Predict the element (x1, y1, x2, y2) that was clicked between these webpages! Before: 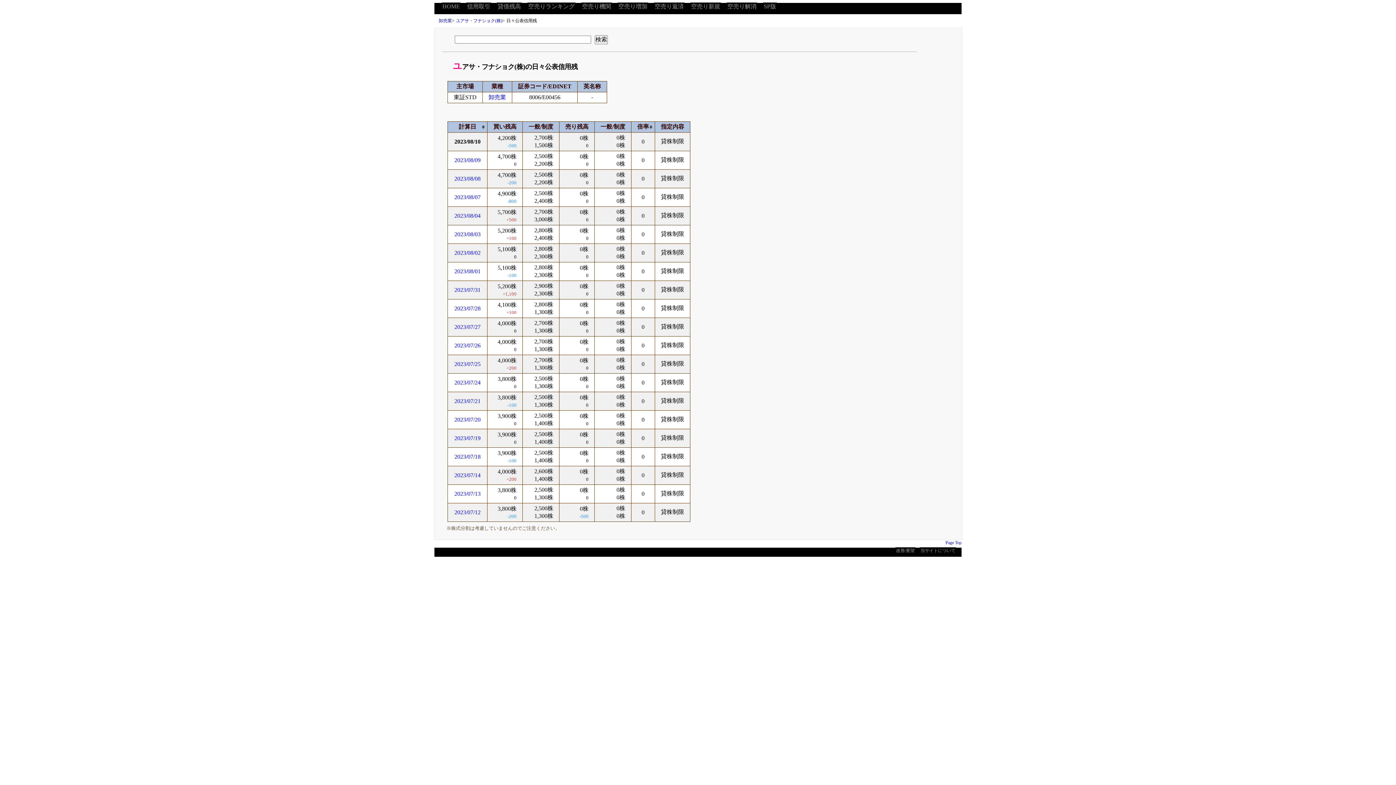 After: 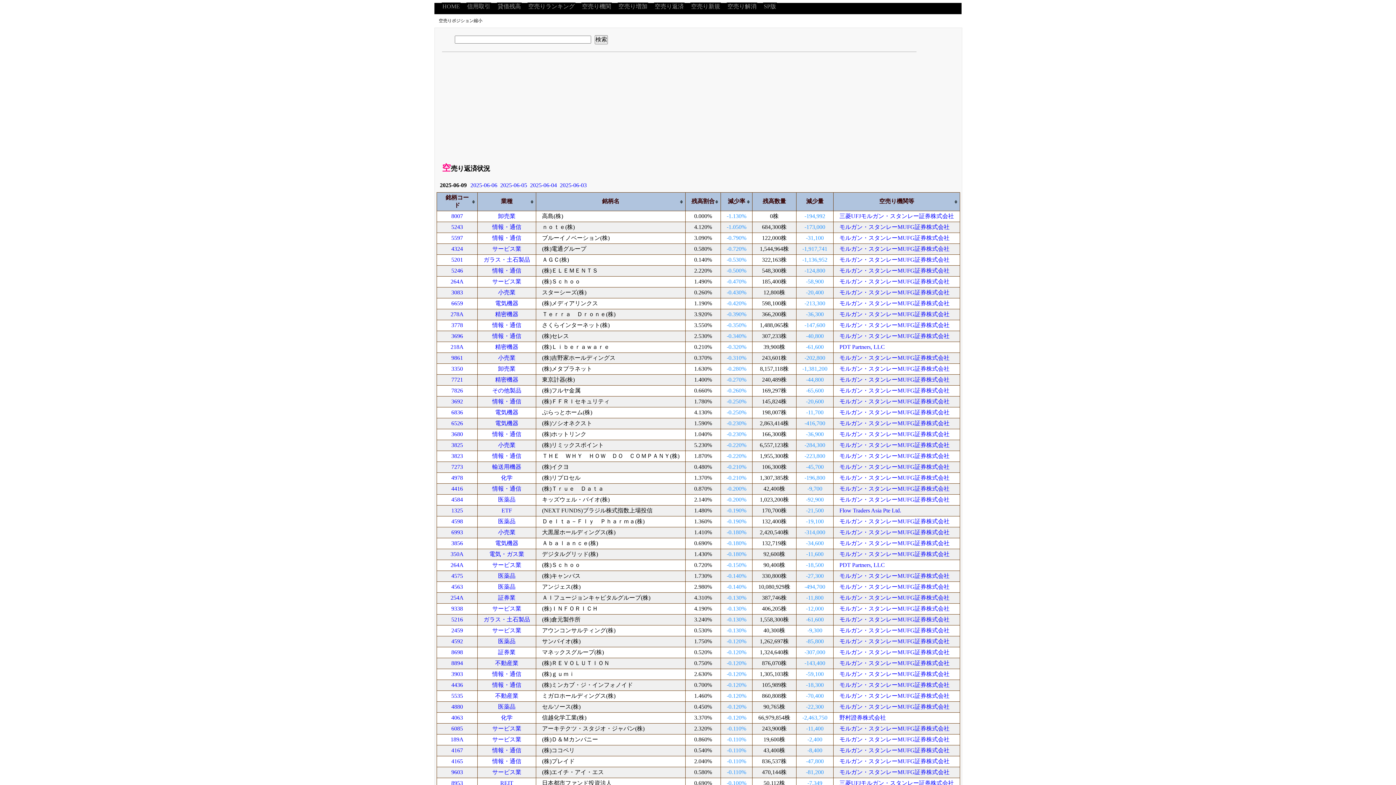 Action: label: 空売り返済 bbox: (654, 2, 684, 10)